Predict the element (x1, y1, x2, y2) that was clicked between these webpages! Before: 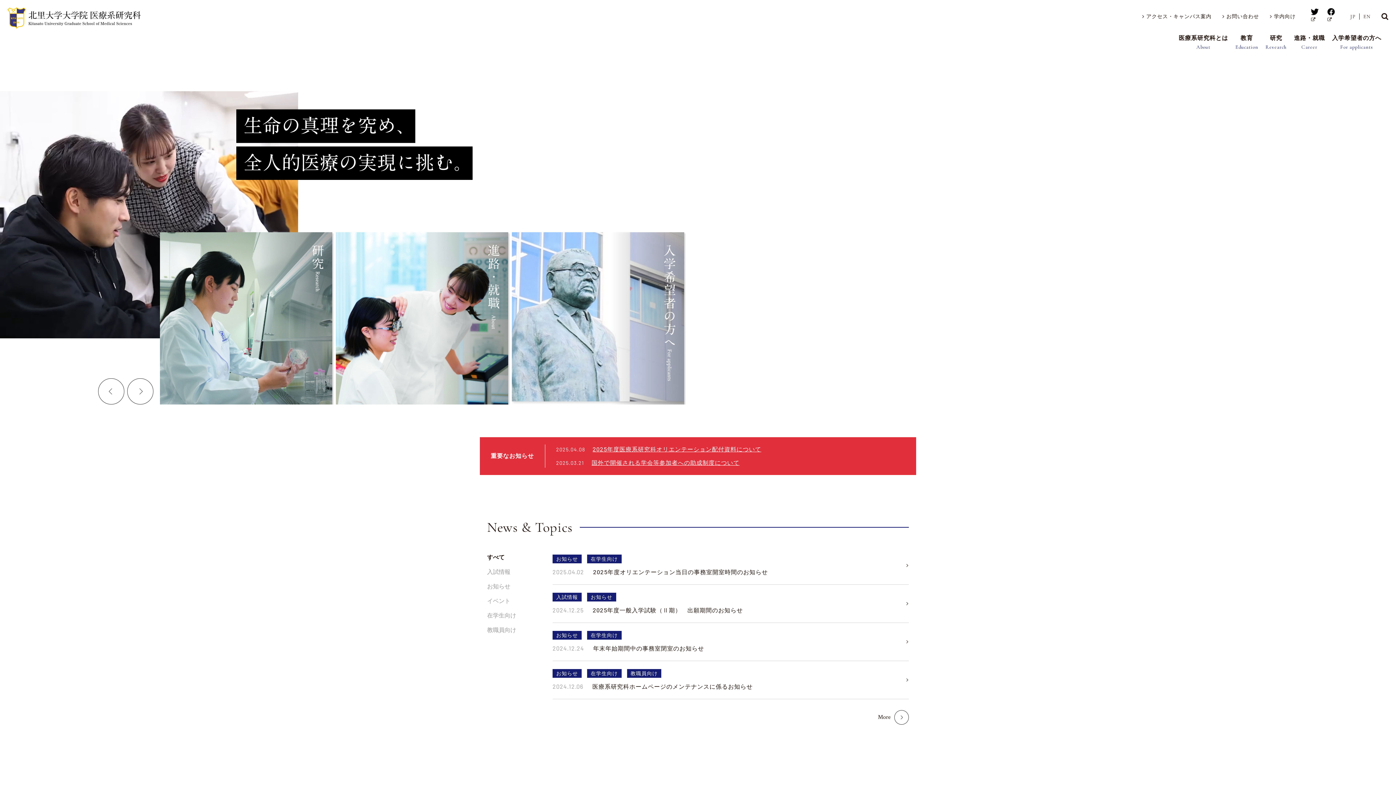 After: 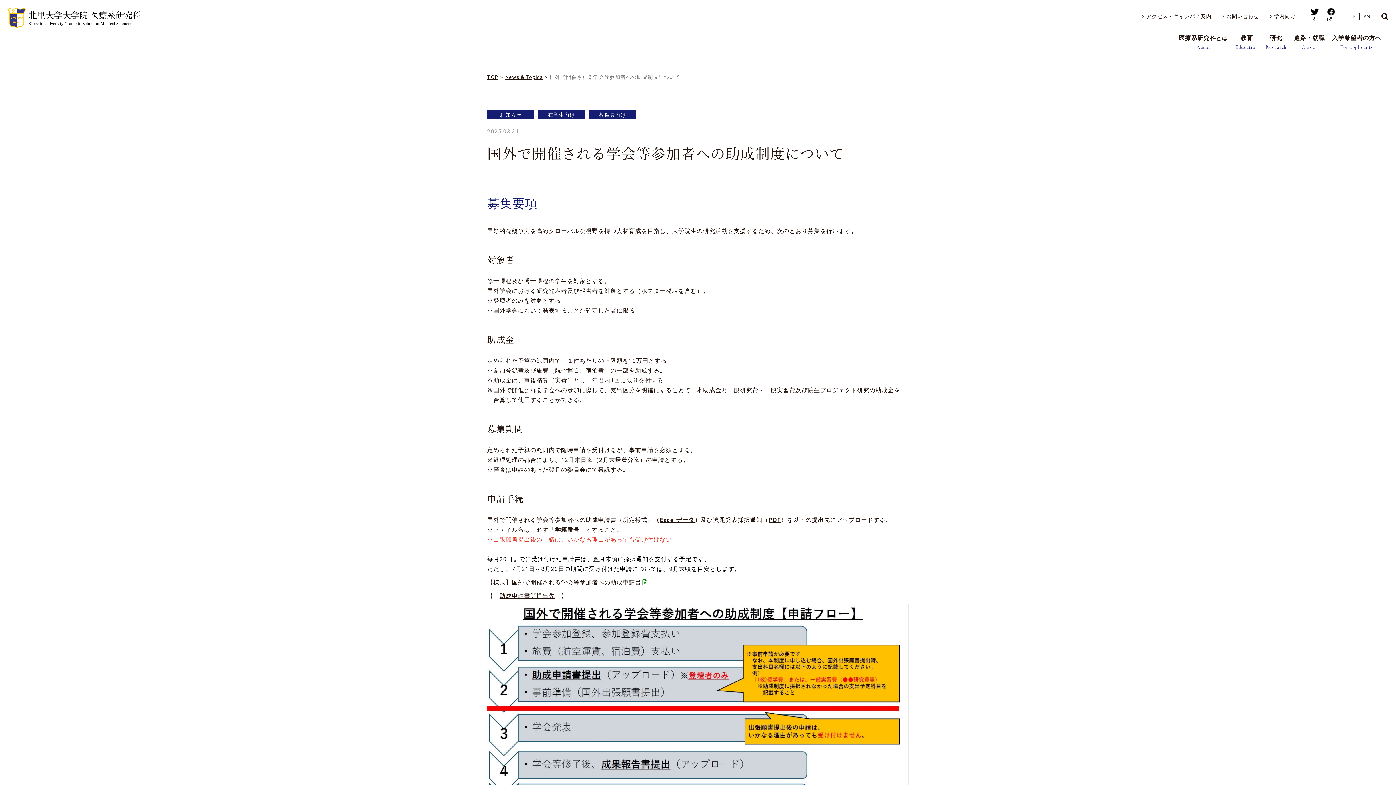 Action: label: 国外で開催される学会等参加者への助成制度について bbox: (591, 458, 739, 467)